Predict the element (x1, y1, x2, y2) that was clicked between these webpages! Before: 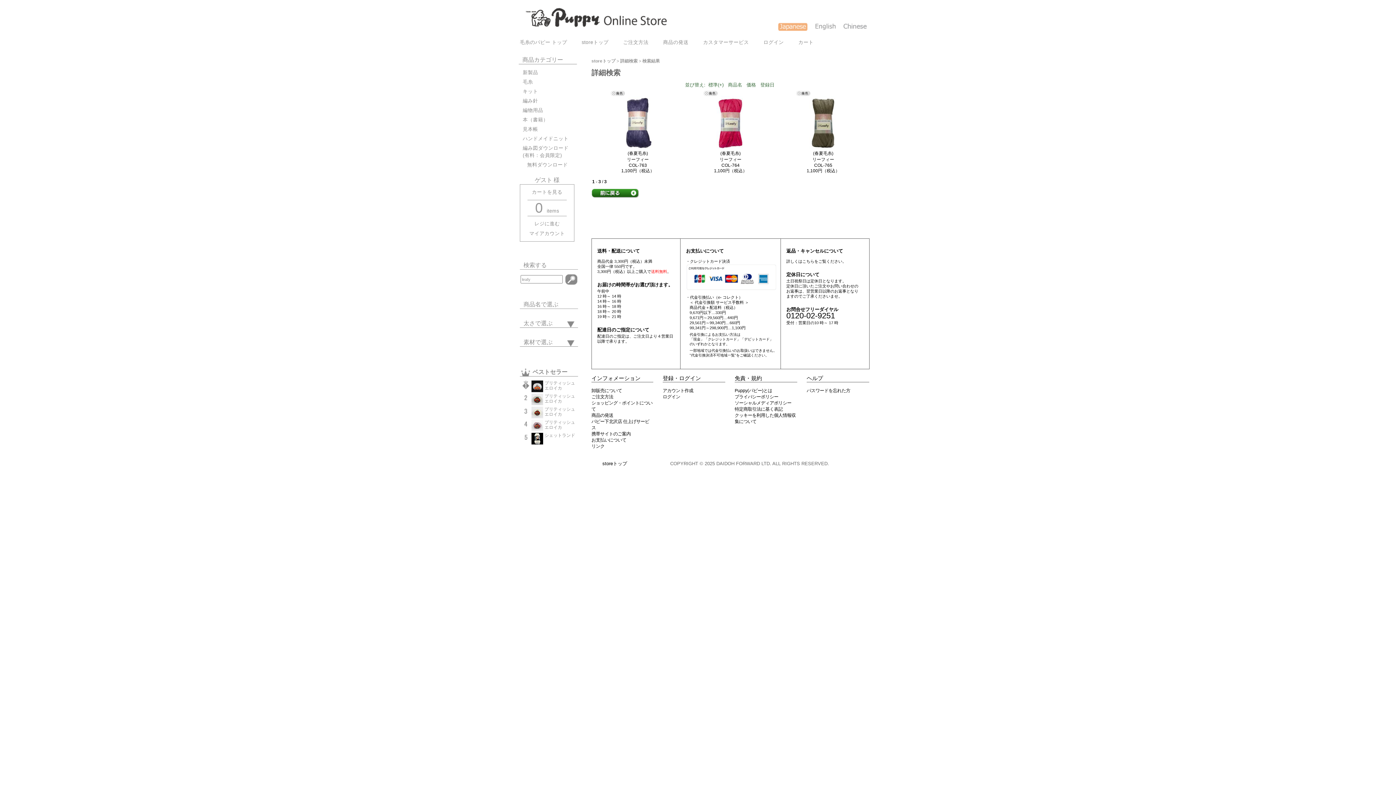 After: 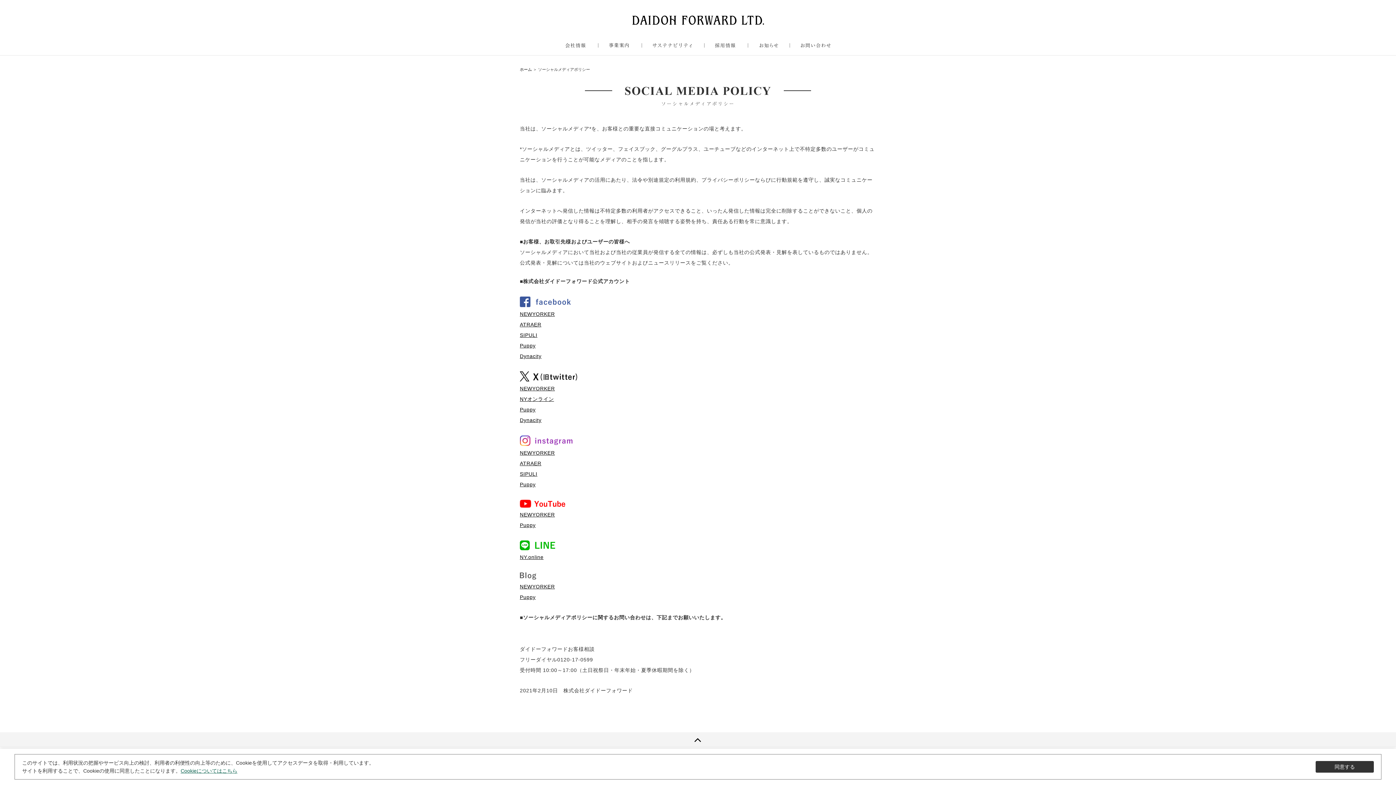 Action: label: ソーシャルメディアポリシー bbox: (734, 400, 791, 405)